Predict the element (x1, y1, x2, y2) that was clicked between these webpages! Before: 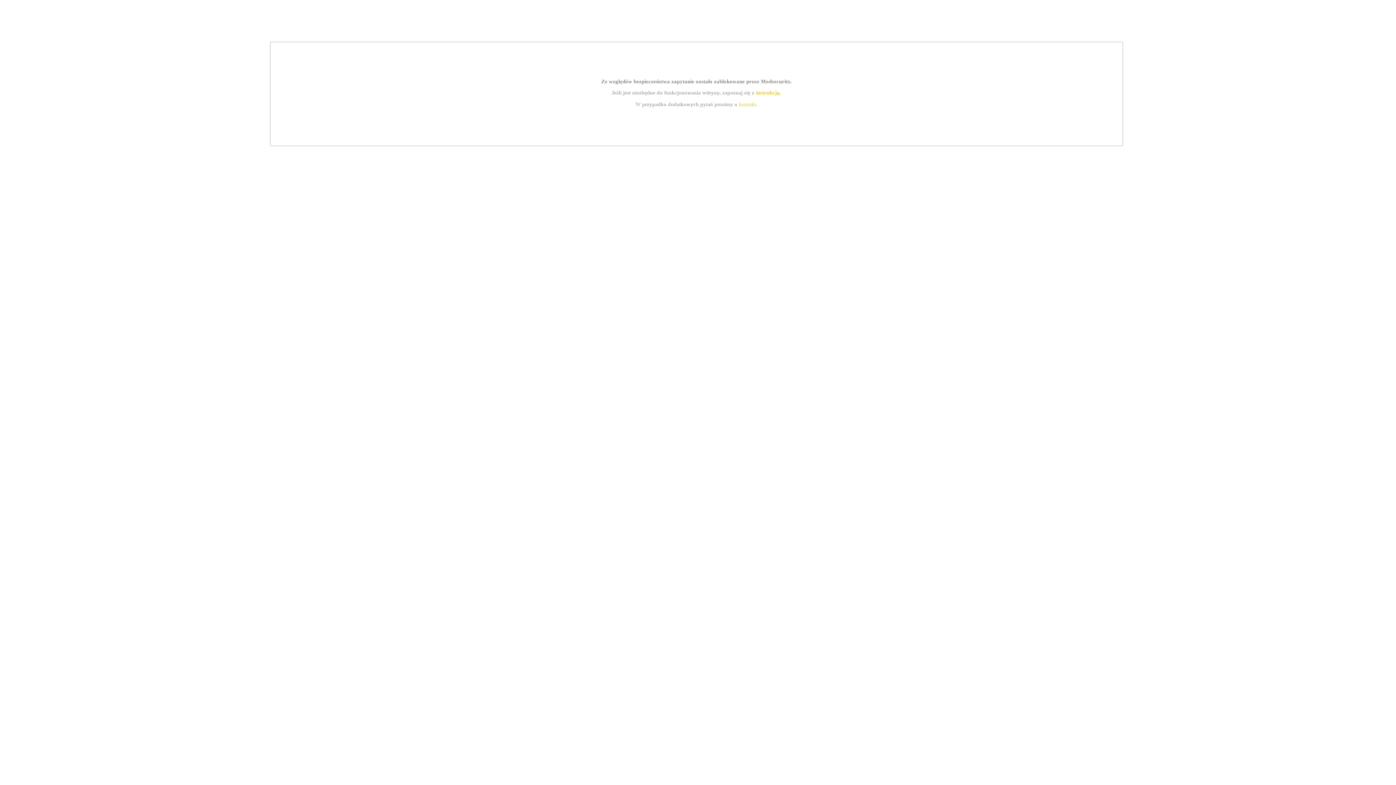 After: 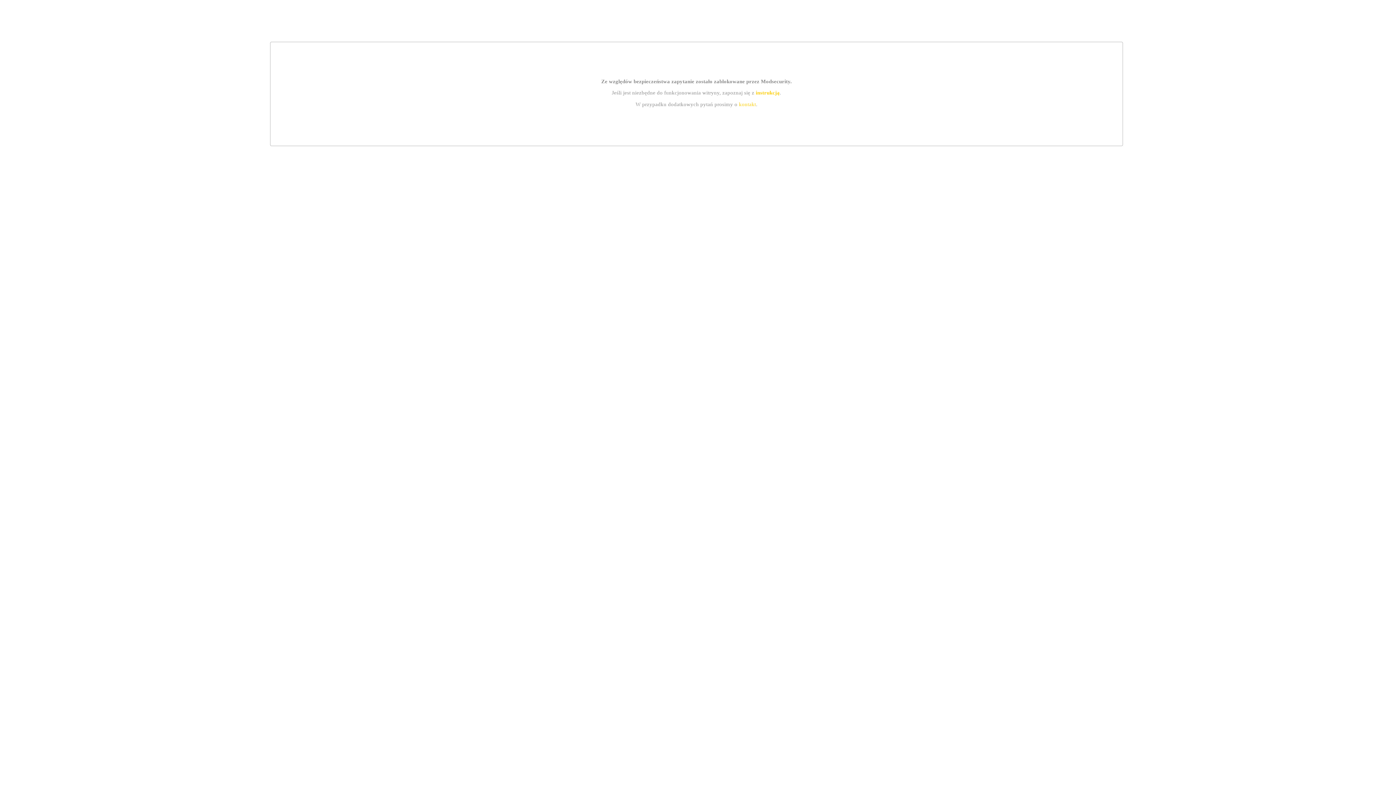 Action: label: kontakt bbox: (739, 101, 756, 107)